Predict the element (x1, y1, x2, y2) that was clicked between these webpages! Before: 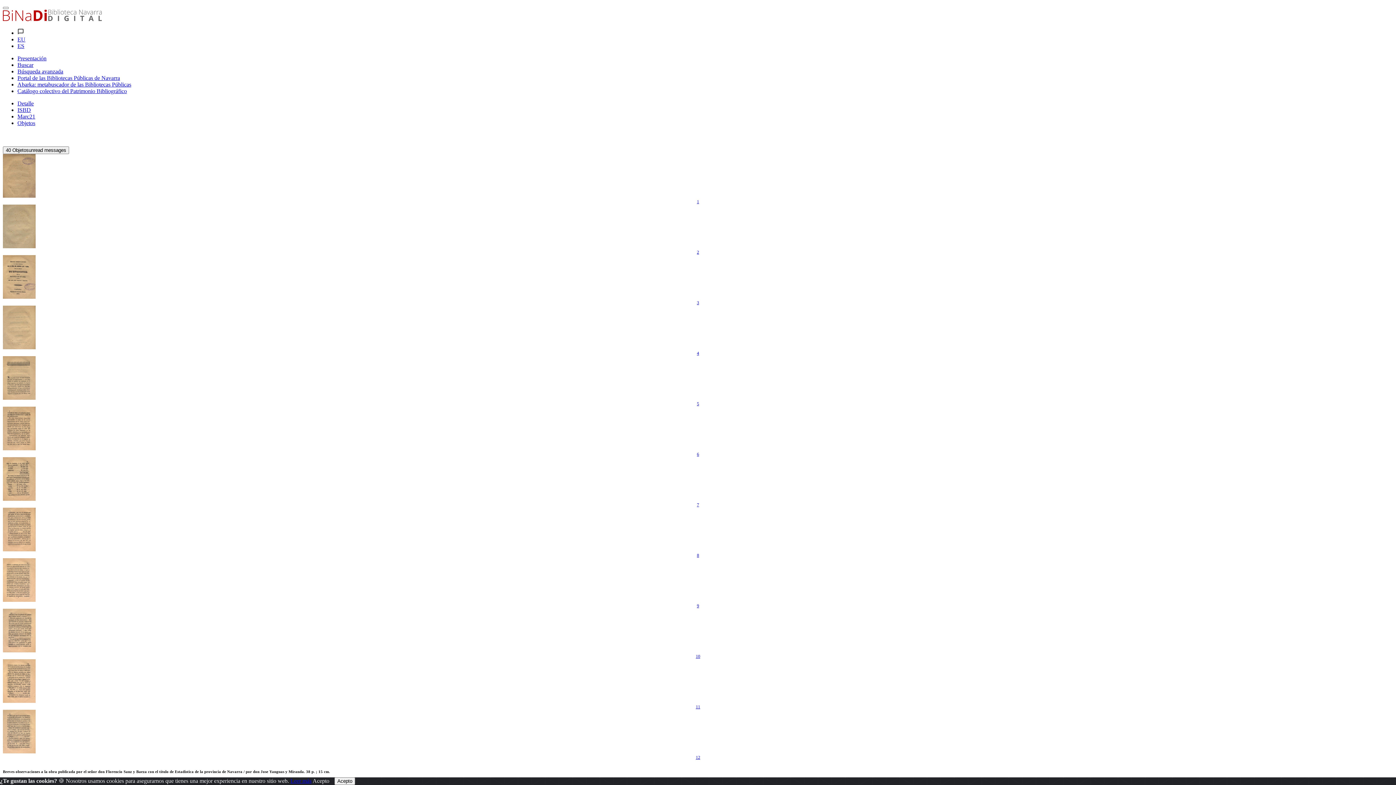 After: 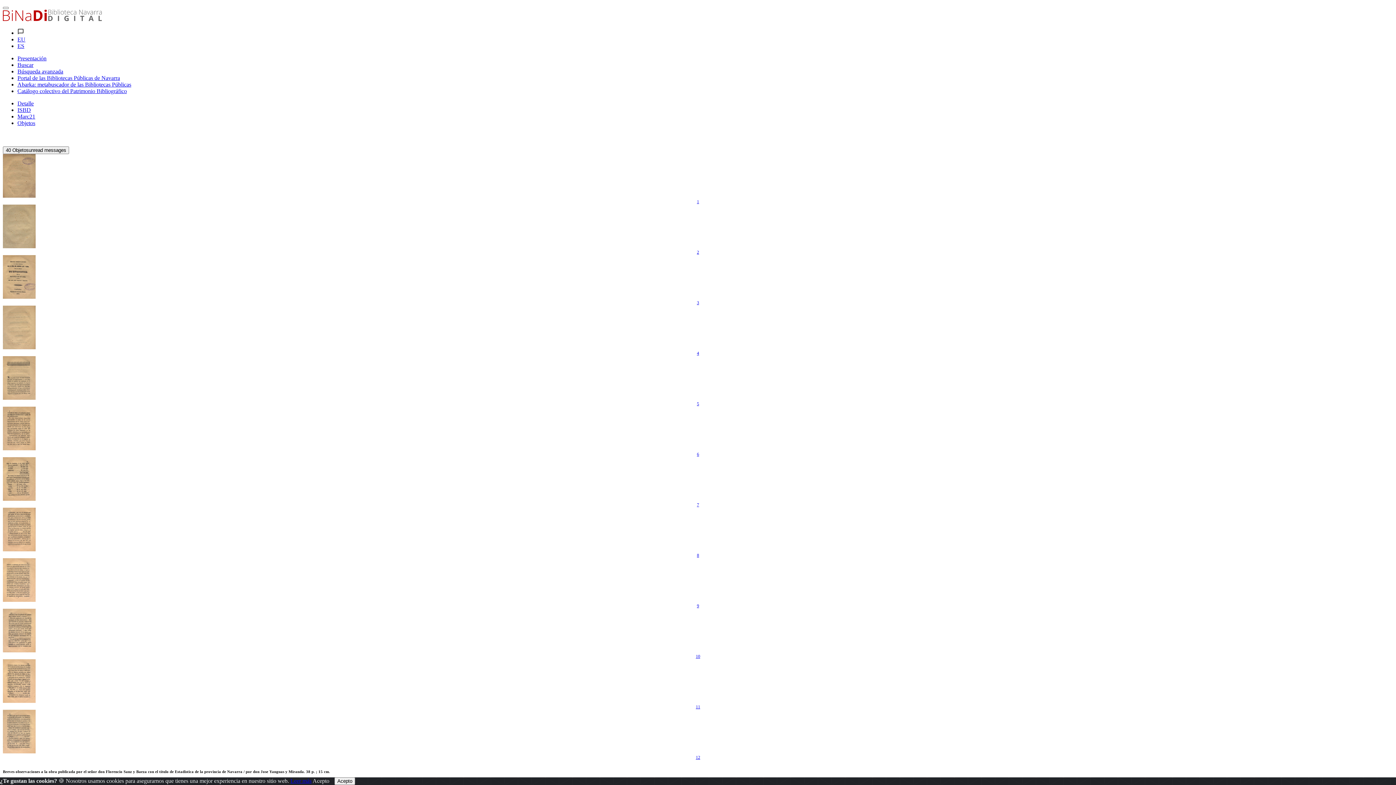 Action: label: 6 bbox: (2, 452, 1393, 457)